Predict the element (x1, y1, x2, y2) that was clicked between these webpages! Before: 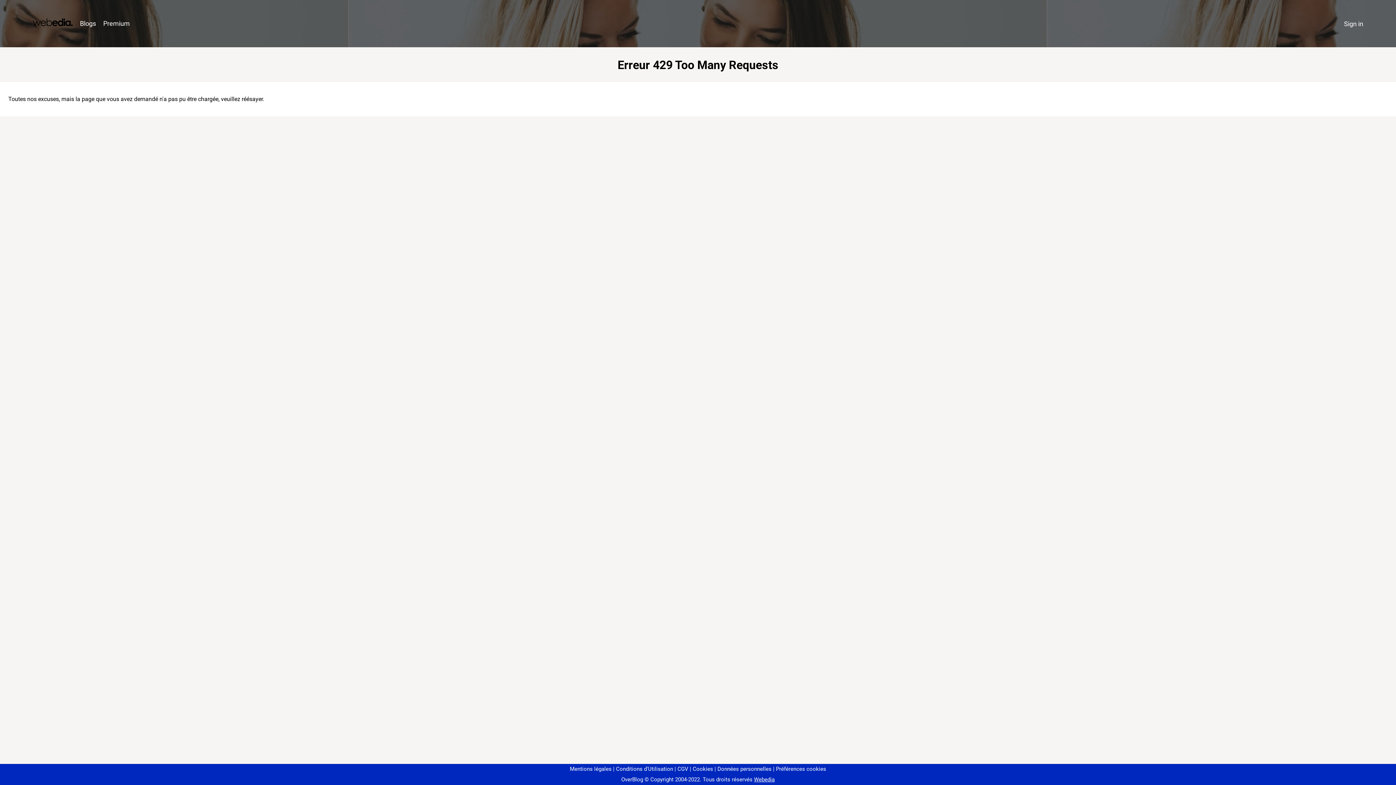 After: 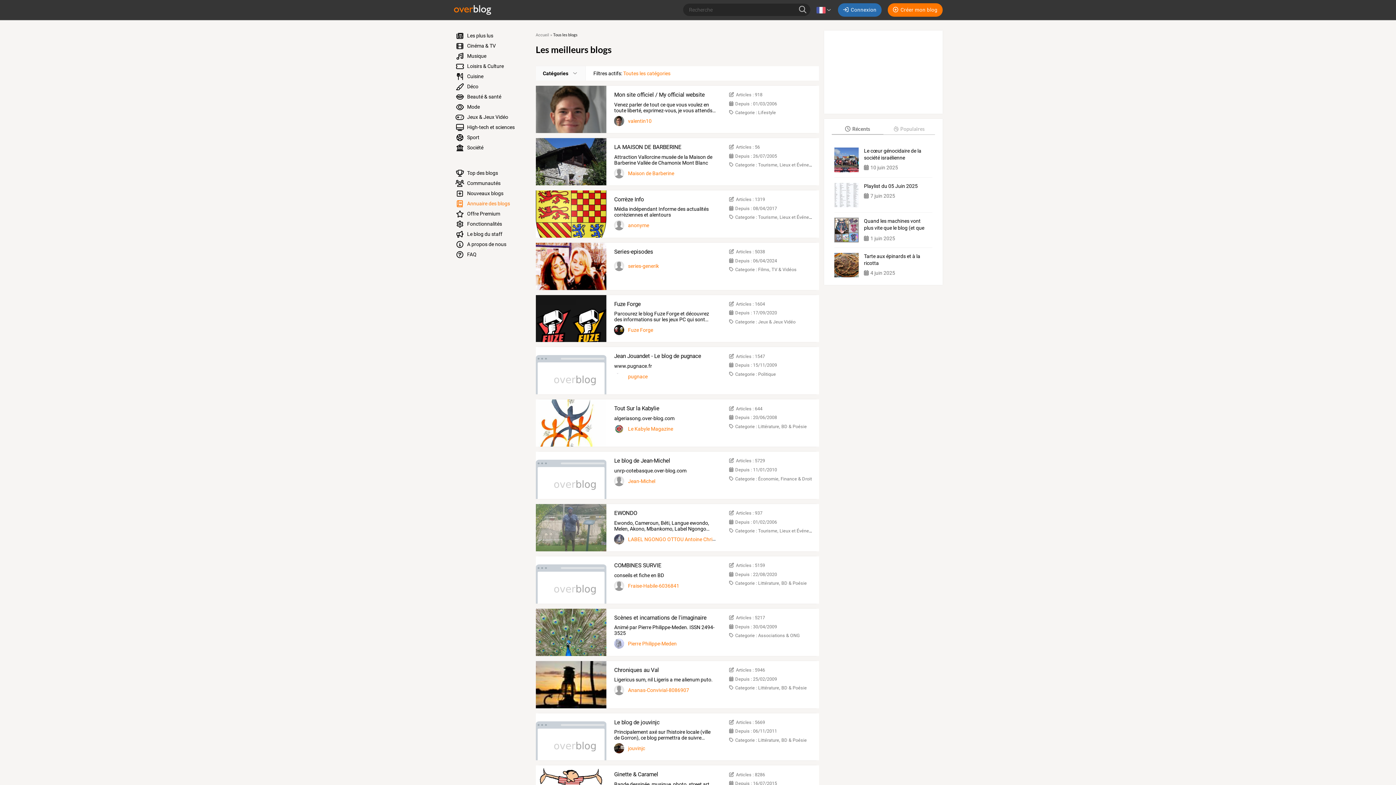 Action: bbox: (76, 16, 99, 31) label: Blogs